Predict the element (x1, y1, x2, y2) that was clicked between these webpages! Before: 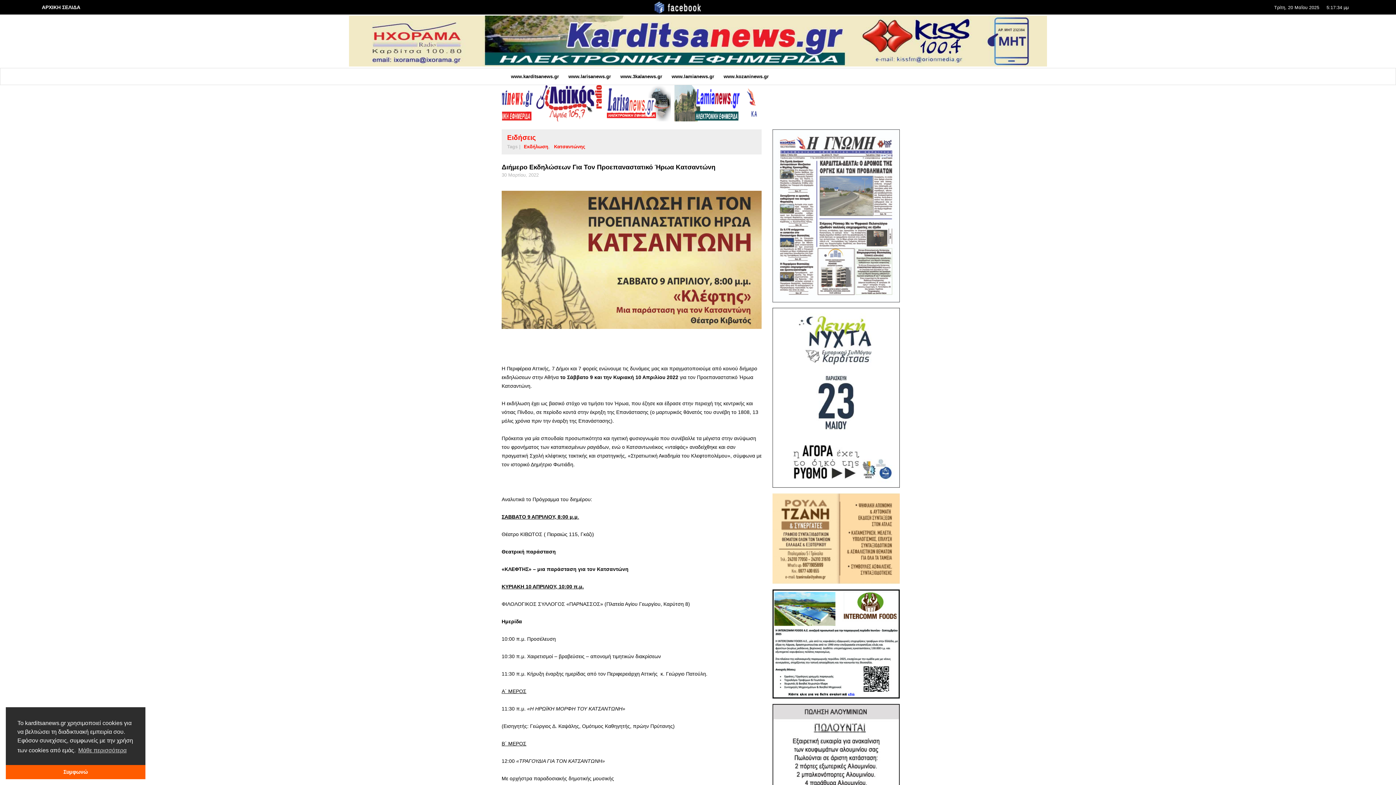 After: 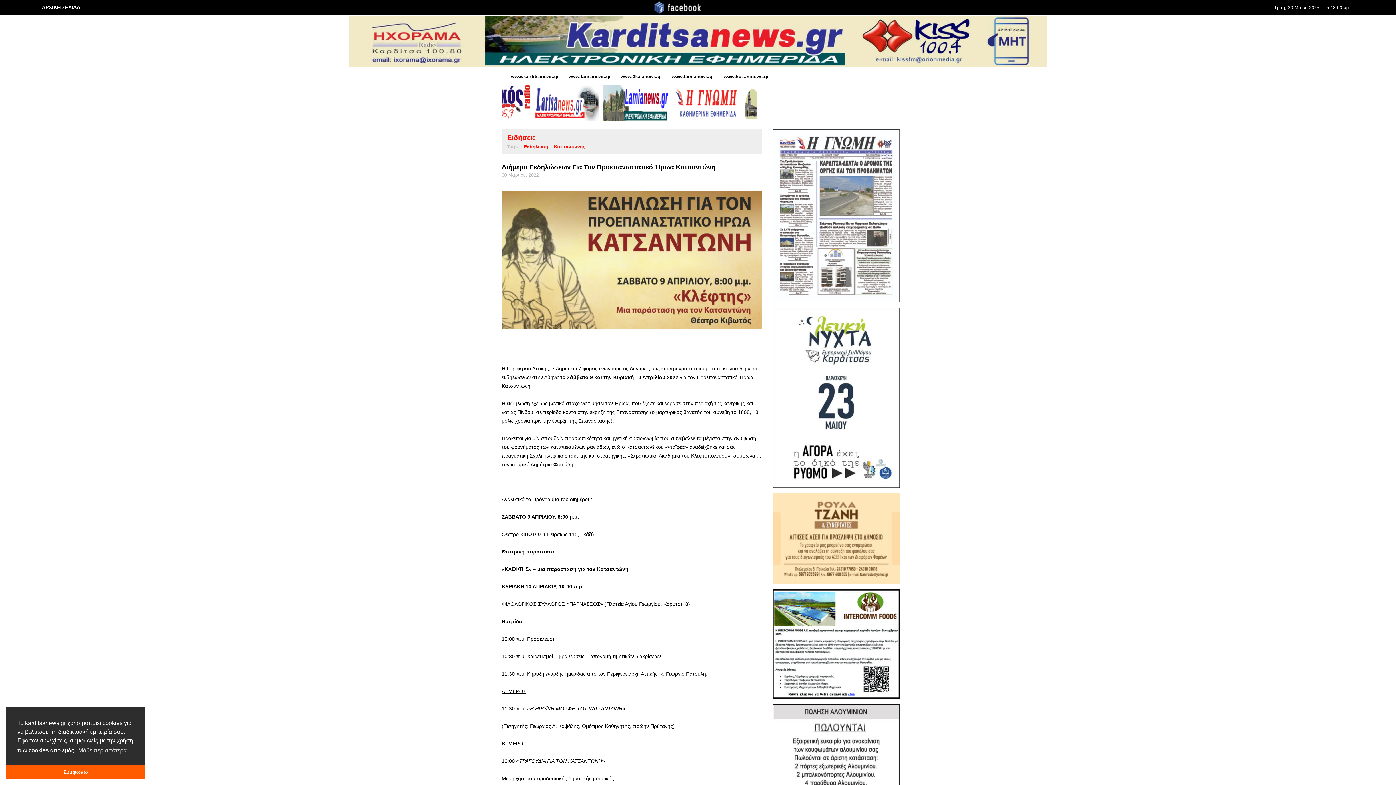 Action: bbox: (772, 394, 900, 400)